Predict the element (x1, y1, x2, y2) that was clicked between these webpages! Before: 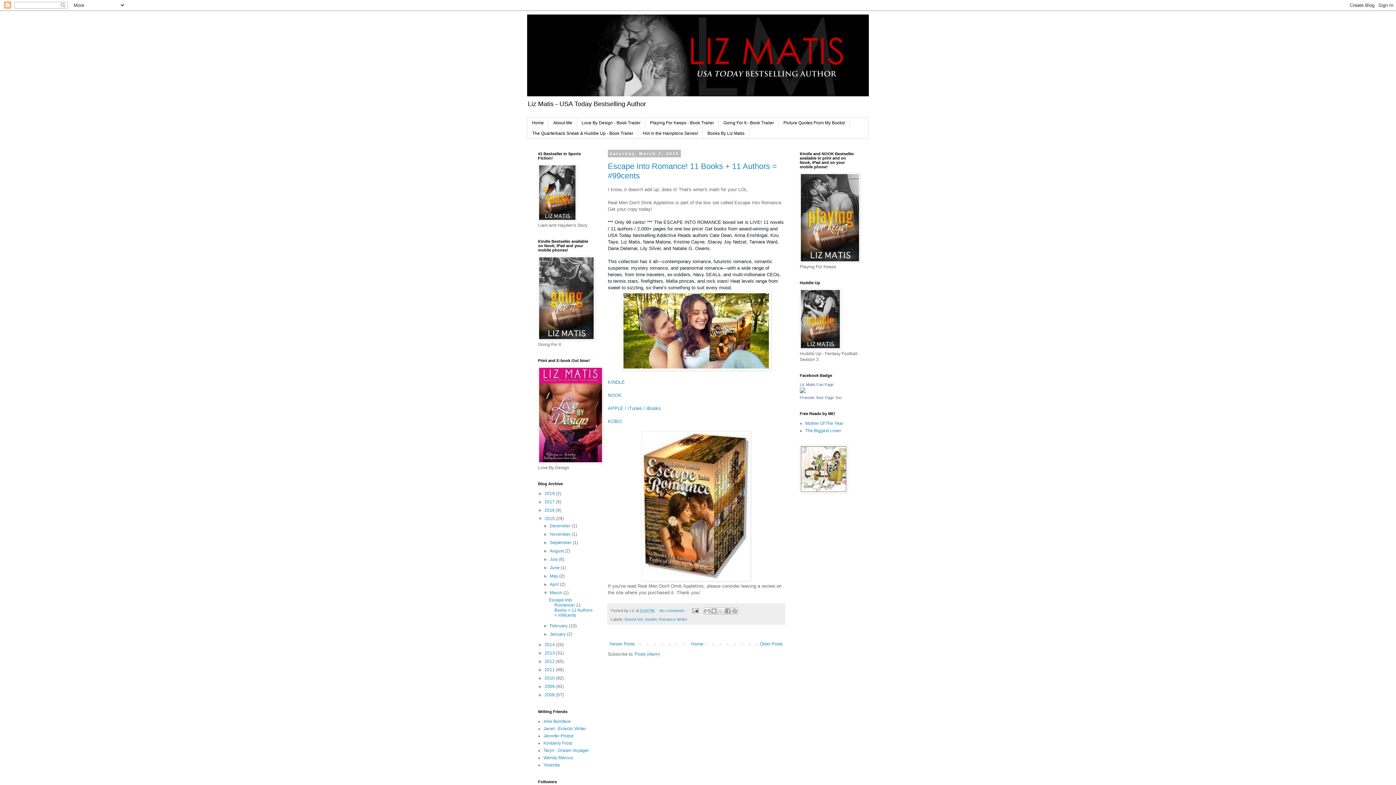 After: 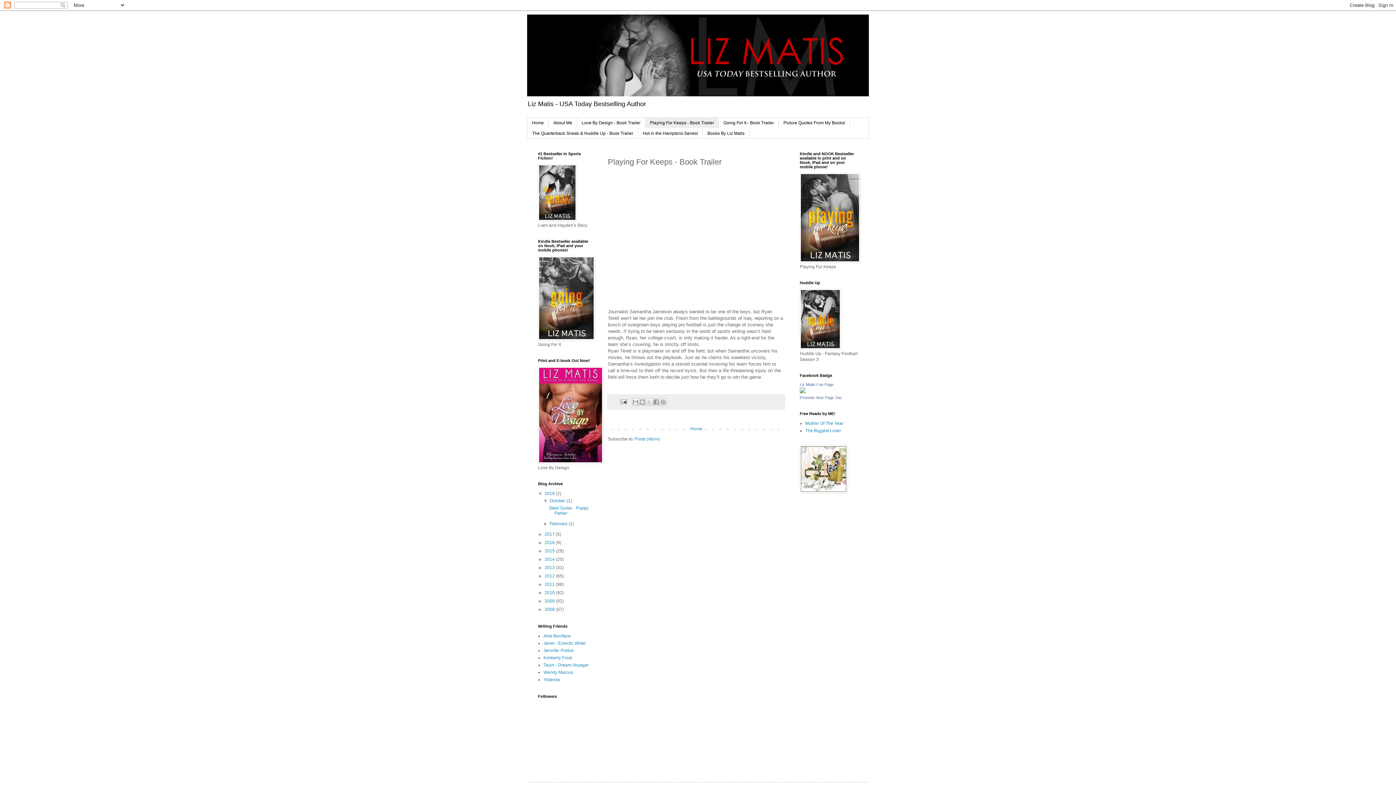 Action: bbox: (645, 117, 718, 128) label: Playing For Keeps - Book Trailer